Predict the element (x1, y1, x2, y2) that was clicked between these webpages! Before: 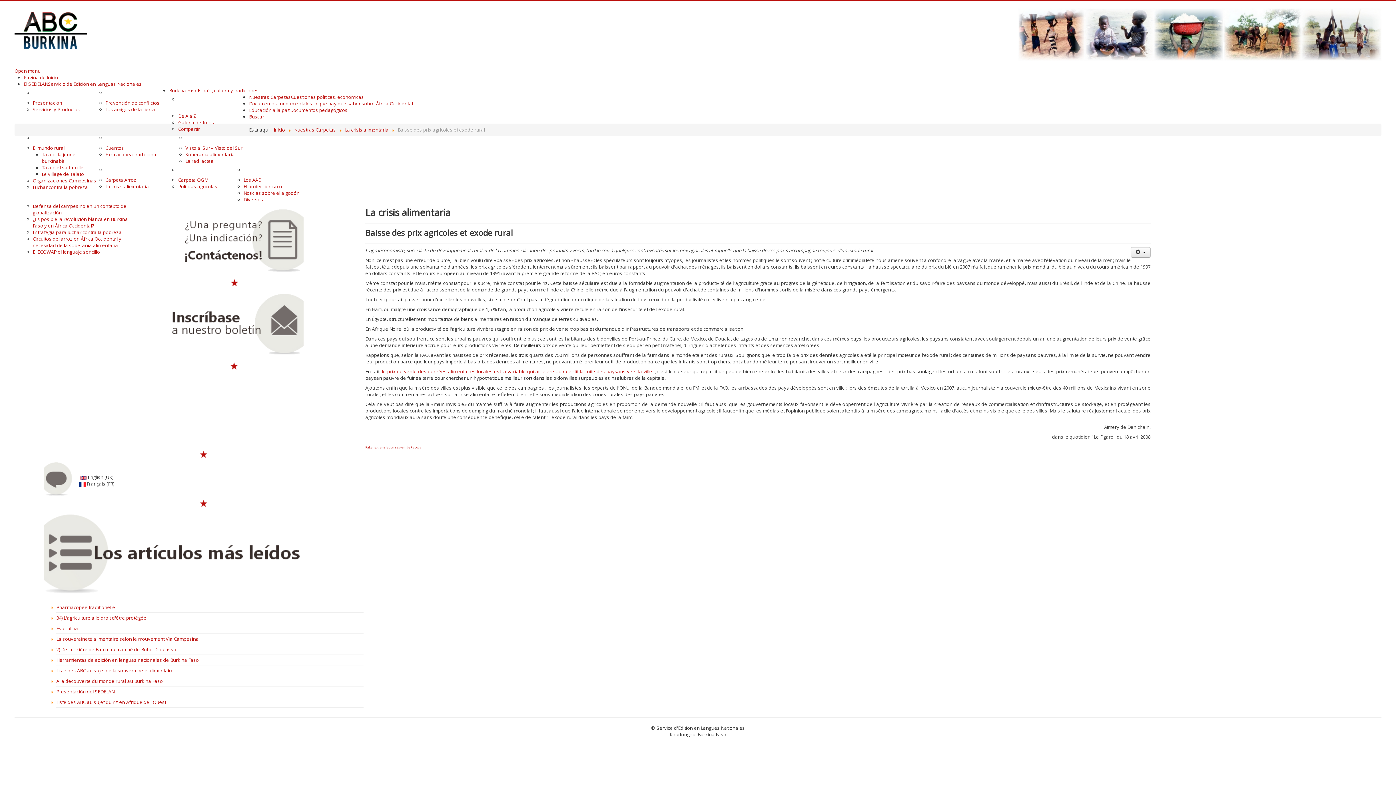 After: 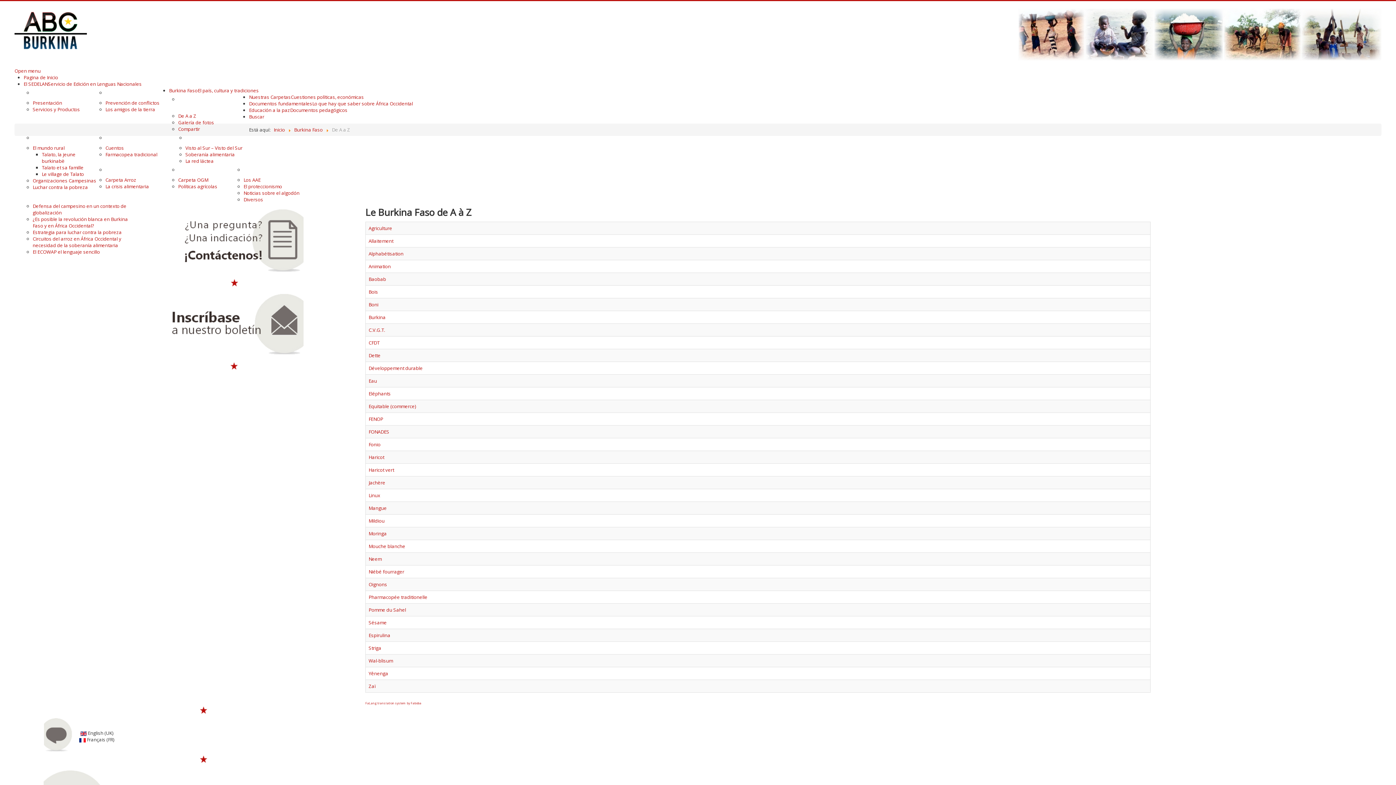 Action: label: De A a Z bbox: (178, 112, 196, 119)